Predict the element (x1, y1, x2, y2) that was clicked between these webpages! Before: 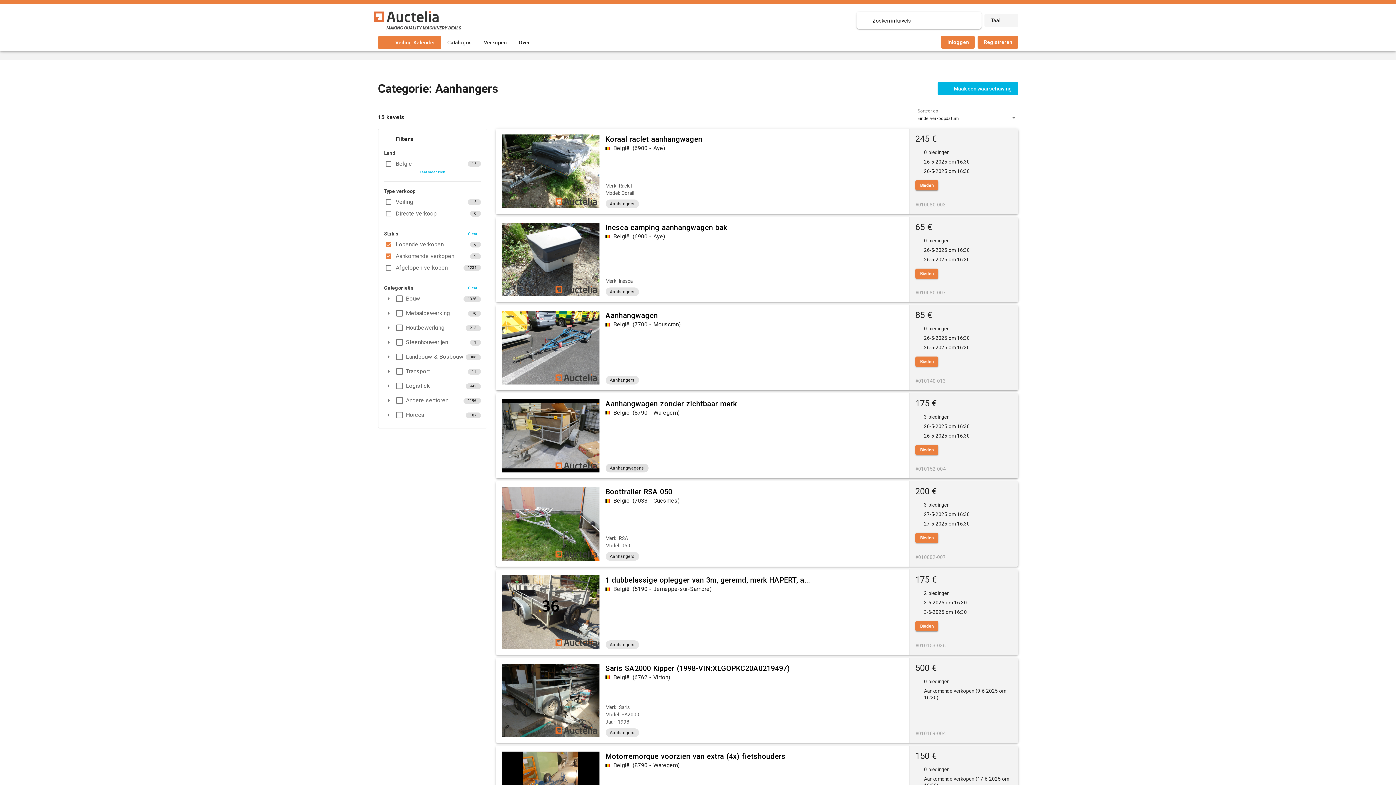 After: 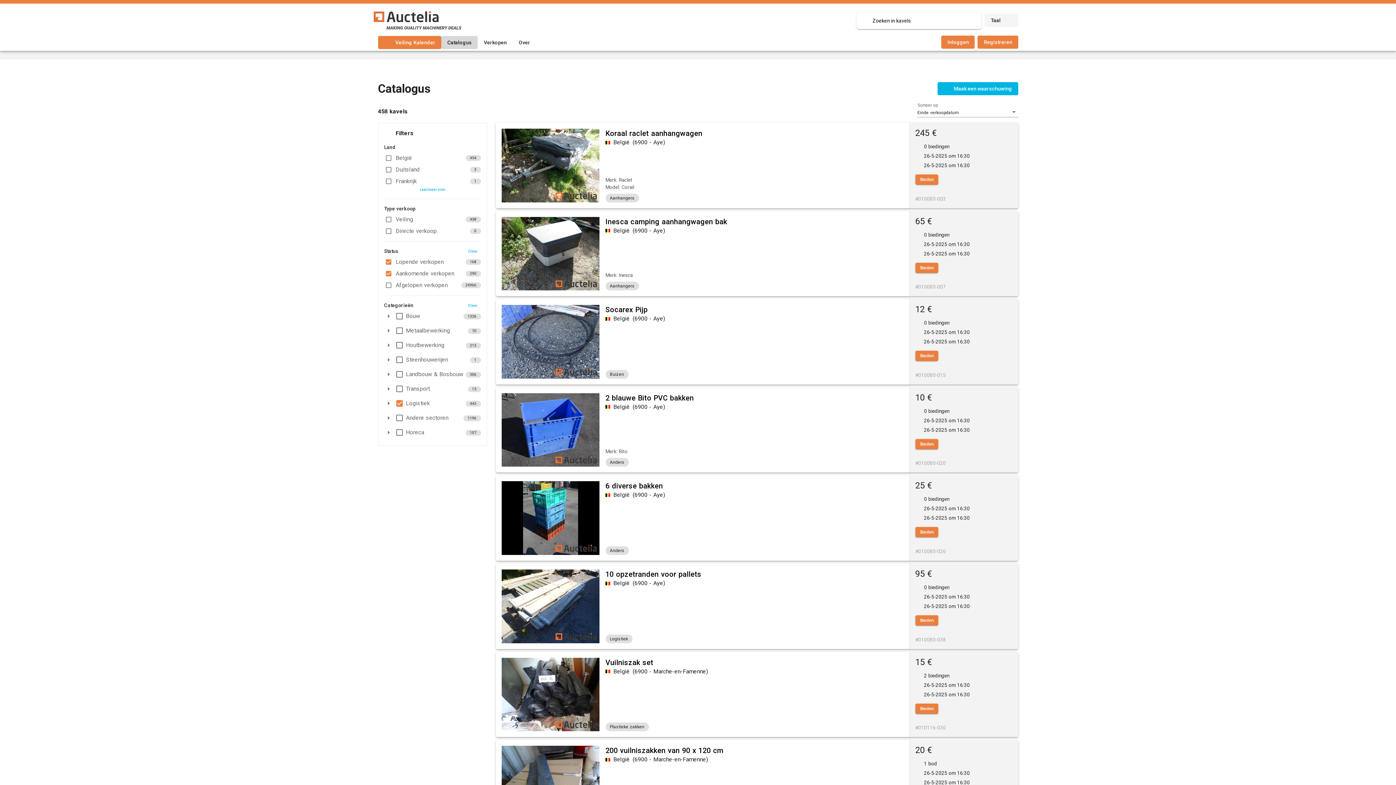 Action: bbox: (395, 381, 403, 390)